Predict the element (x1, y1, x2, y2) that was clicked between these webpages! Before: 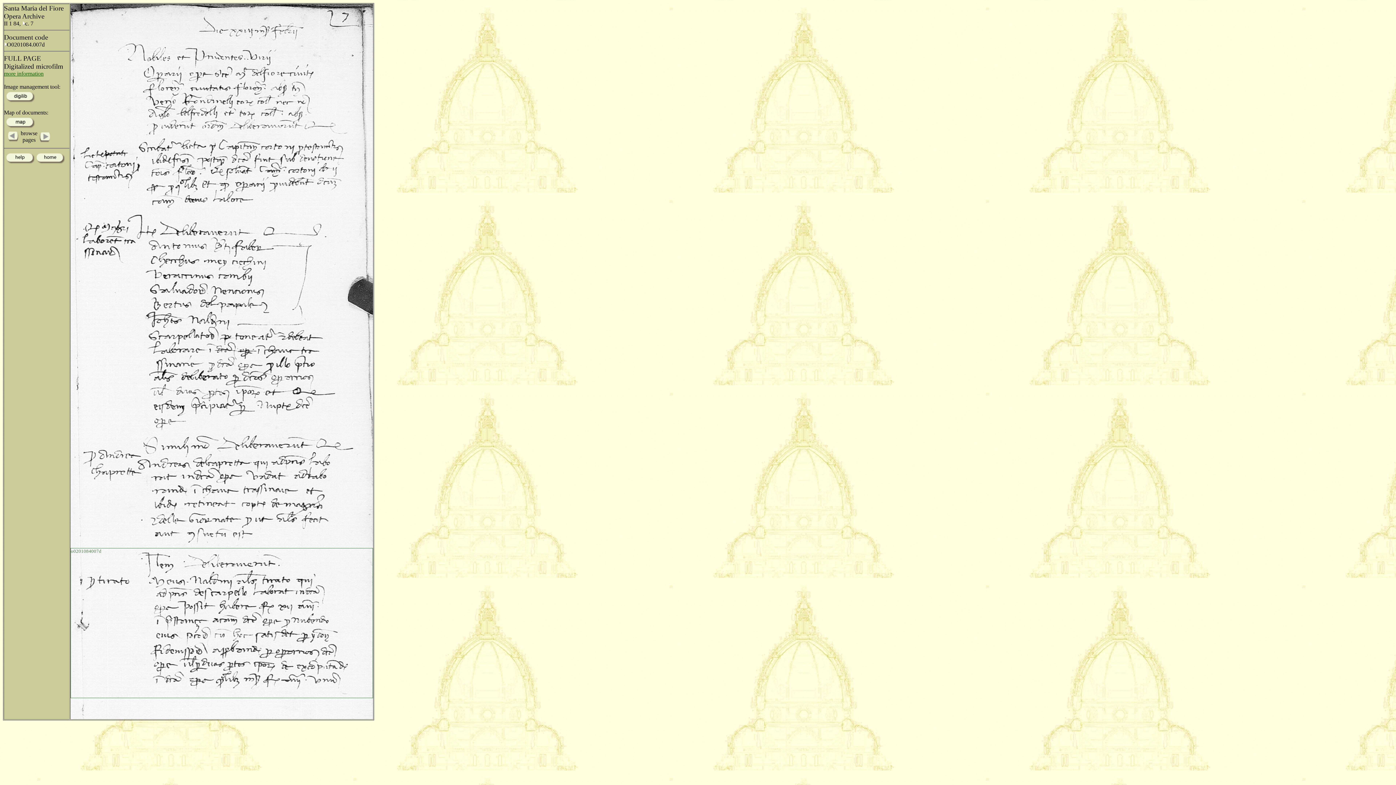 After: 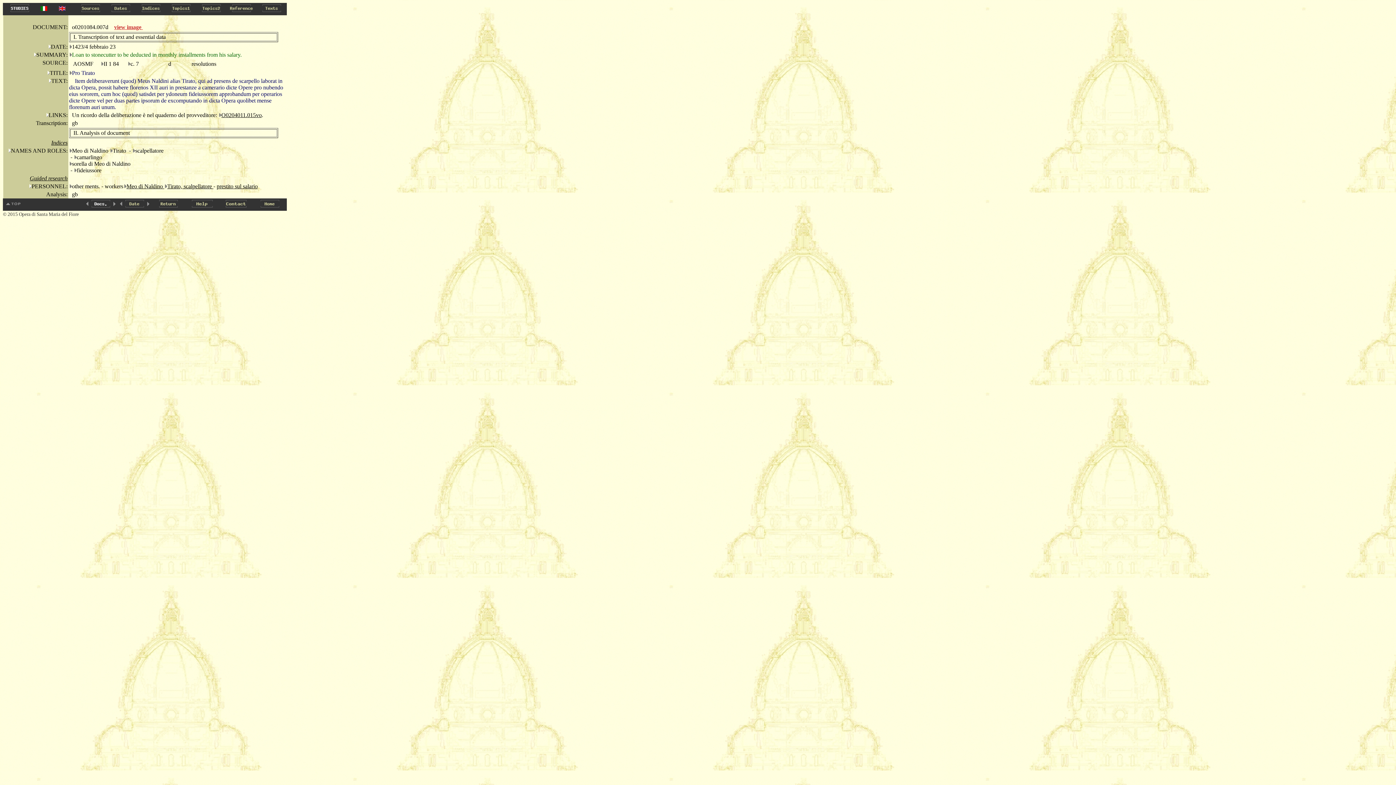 Action: bbox: (4, 41, 6, 47)